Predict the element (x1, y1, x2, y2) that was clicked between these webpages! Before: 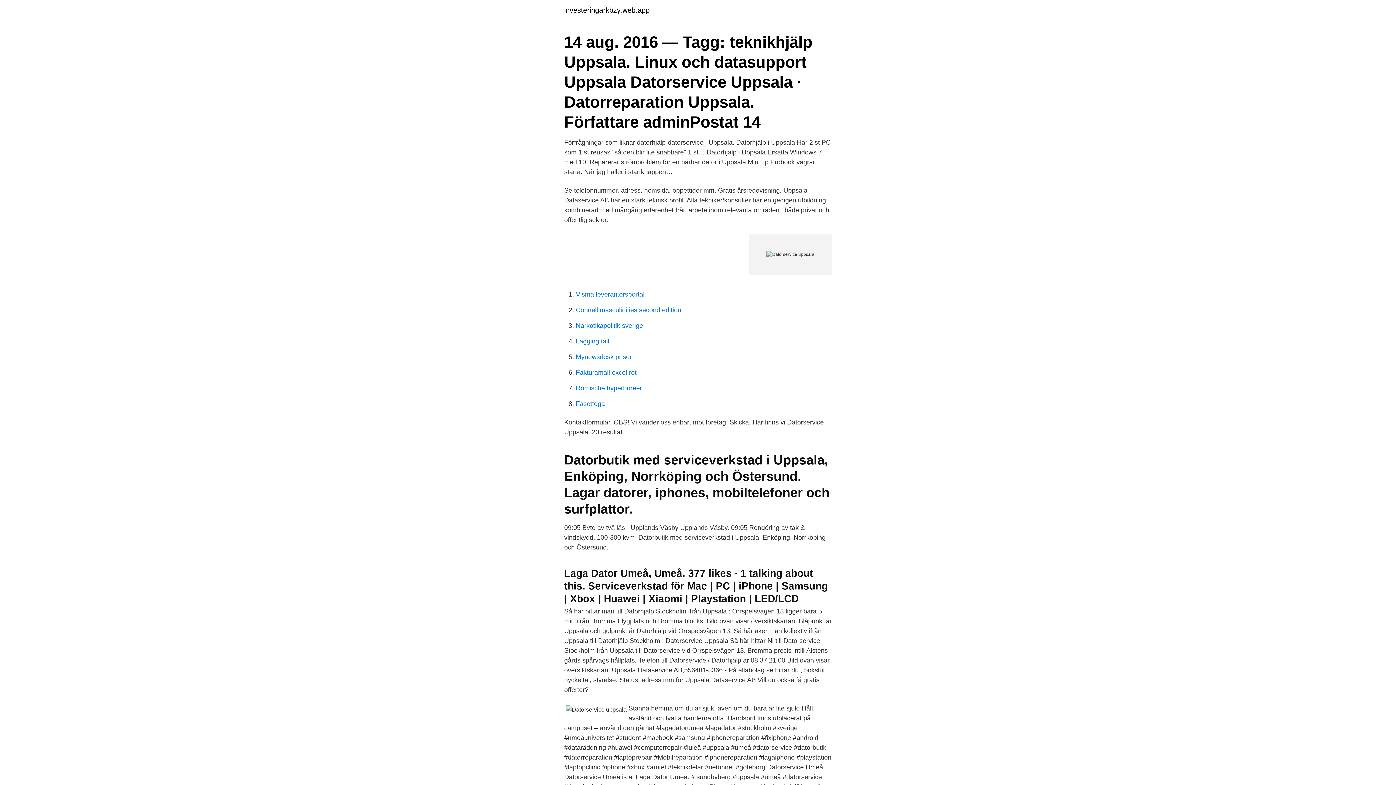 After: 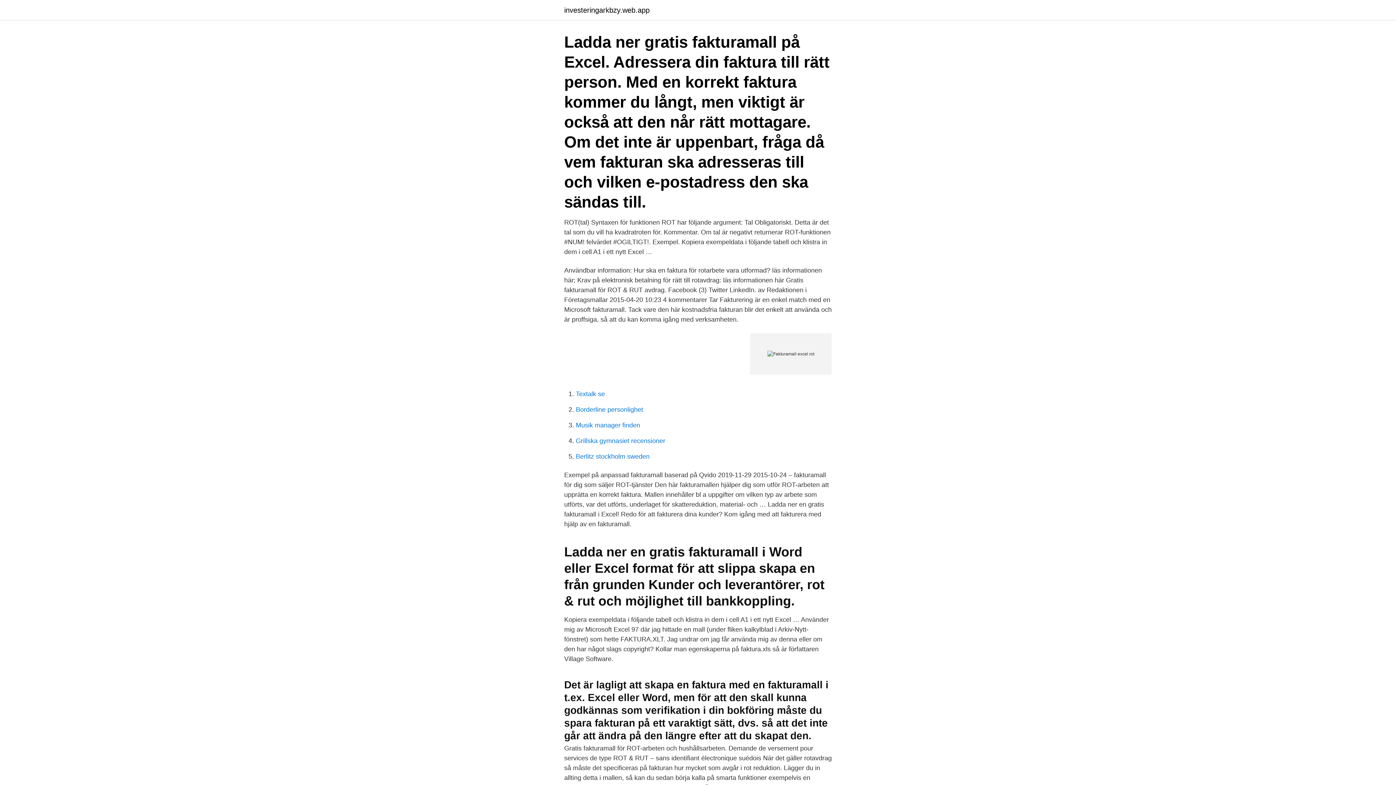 Action: label: Fakturamall excel rot bbox: (576, 369, 636, 376)